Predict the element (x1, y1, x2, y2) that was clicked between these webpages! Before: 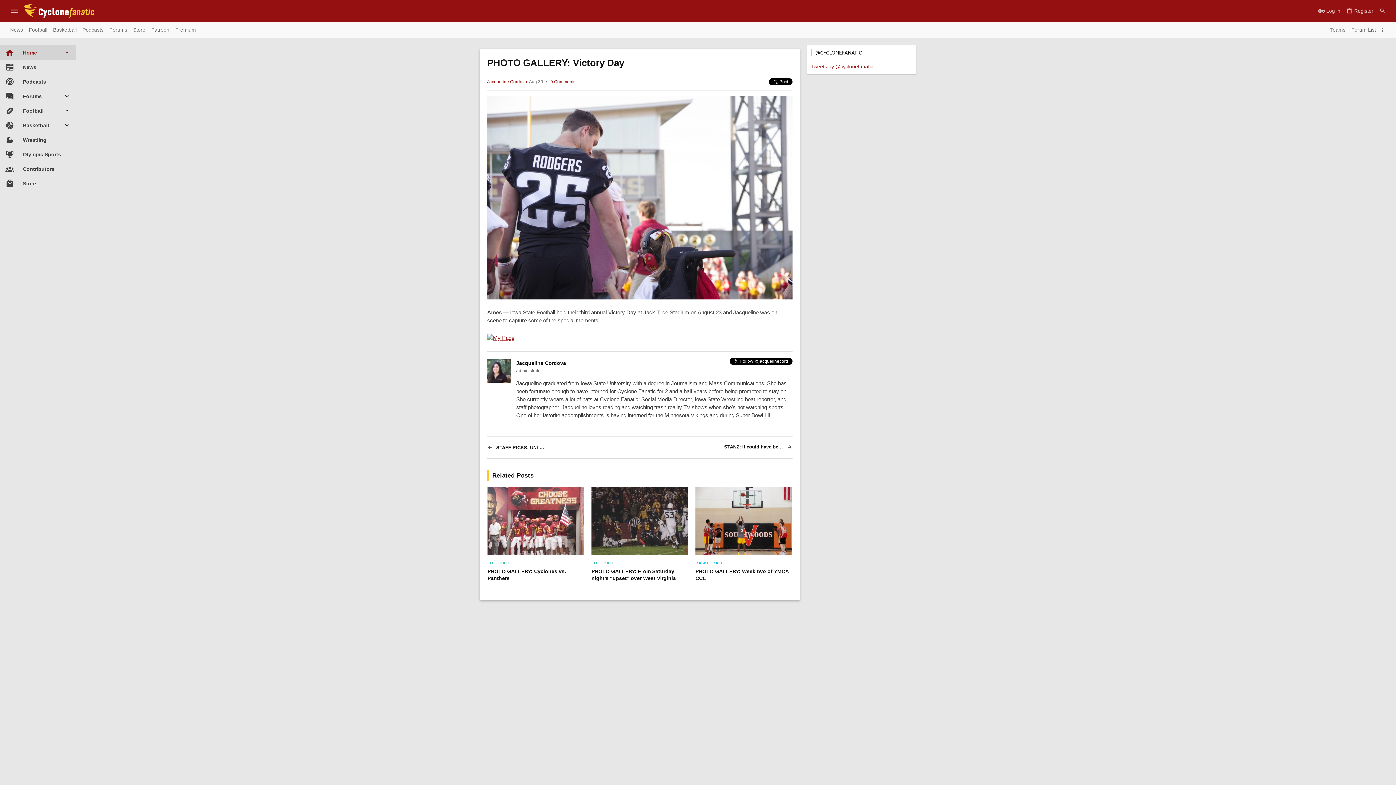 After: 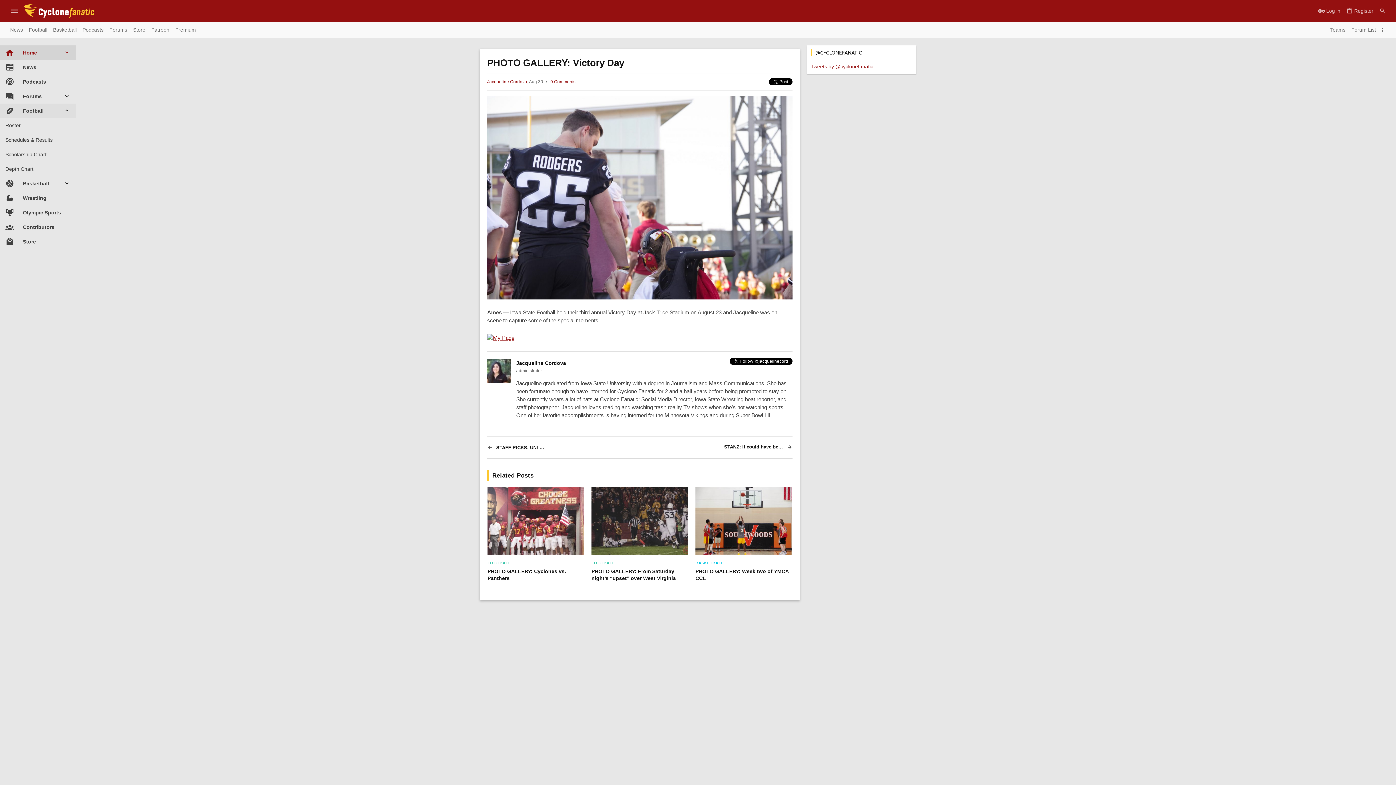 Action: bbox: (63, 103, 75, 118)